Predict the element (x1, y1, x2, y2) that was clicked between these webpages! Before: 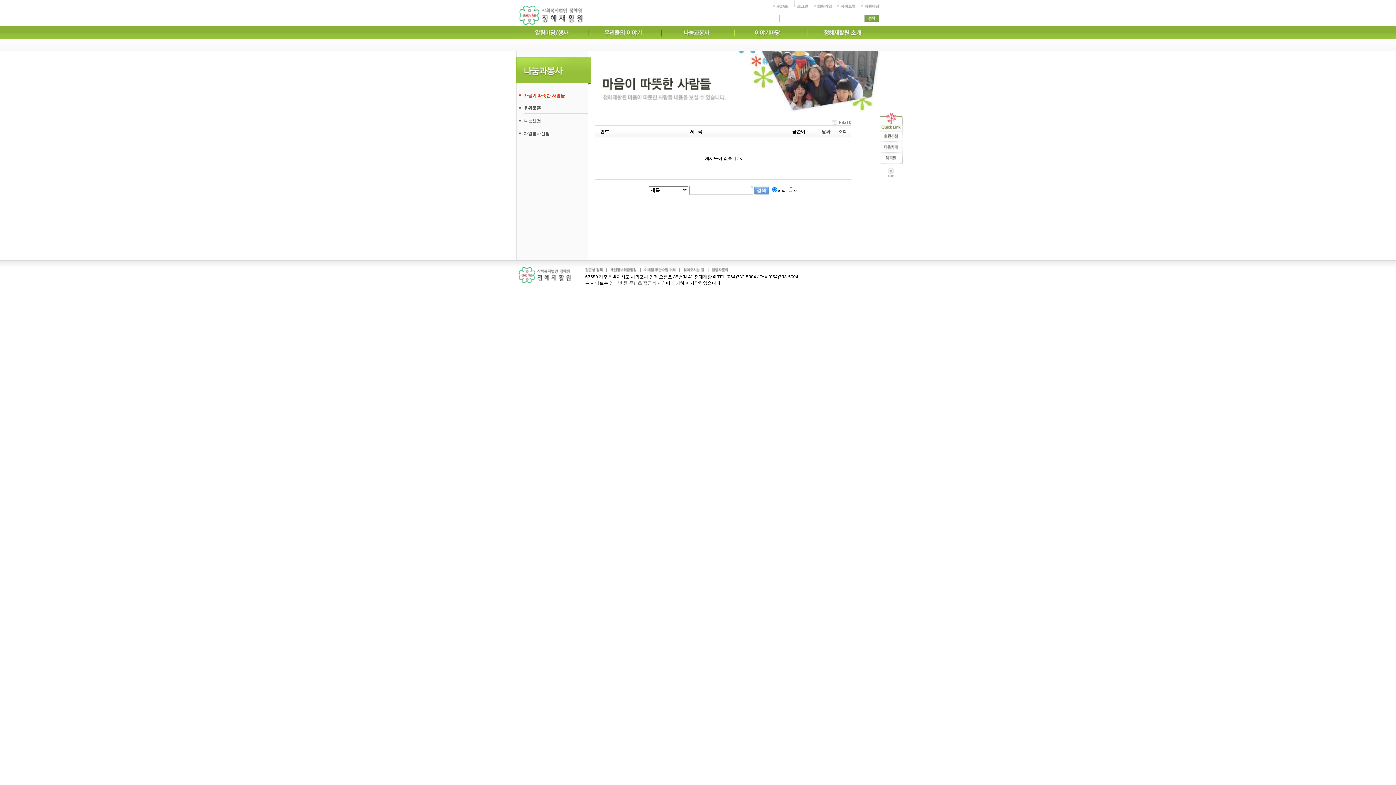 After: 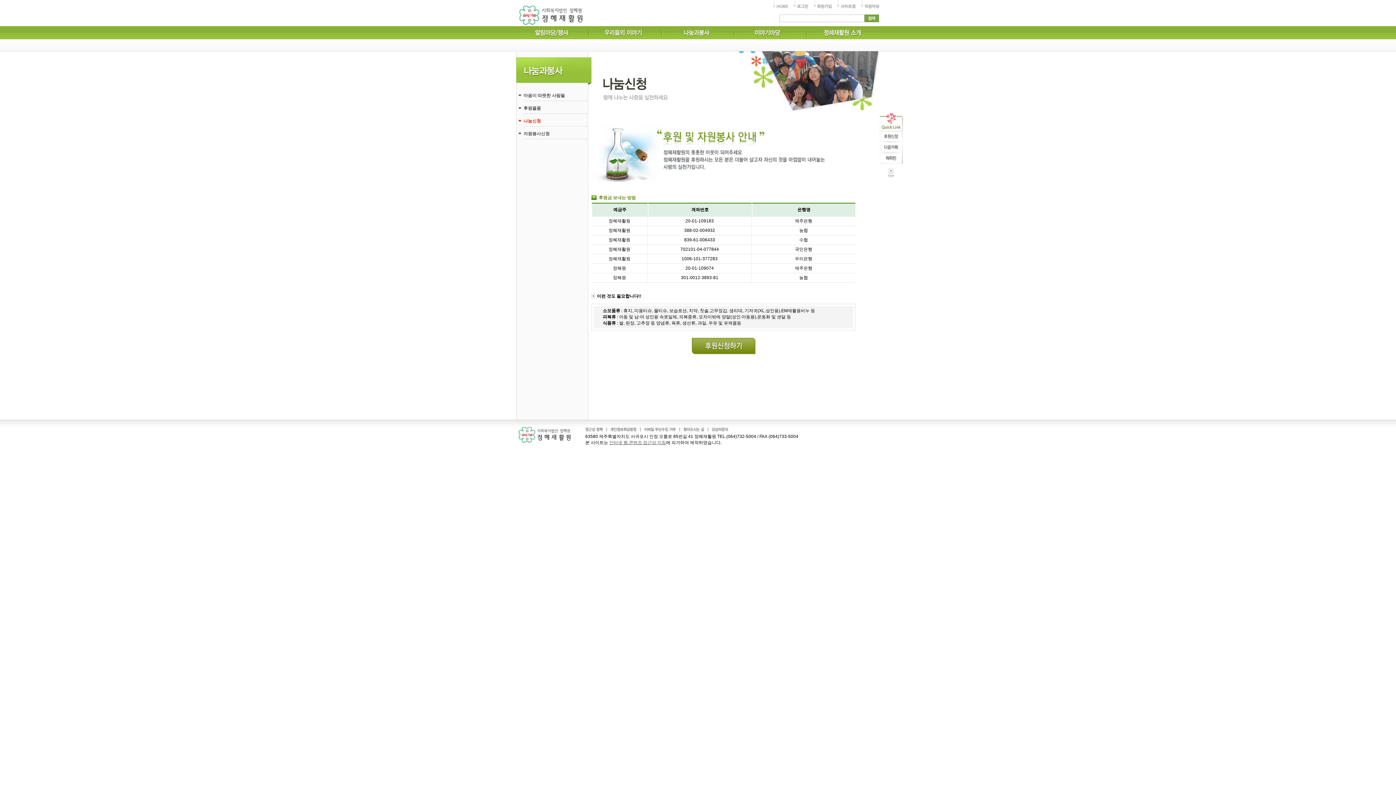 Action: bbox: (880, 132, 903, 142)